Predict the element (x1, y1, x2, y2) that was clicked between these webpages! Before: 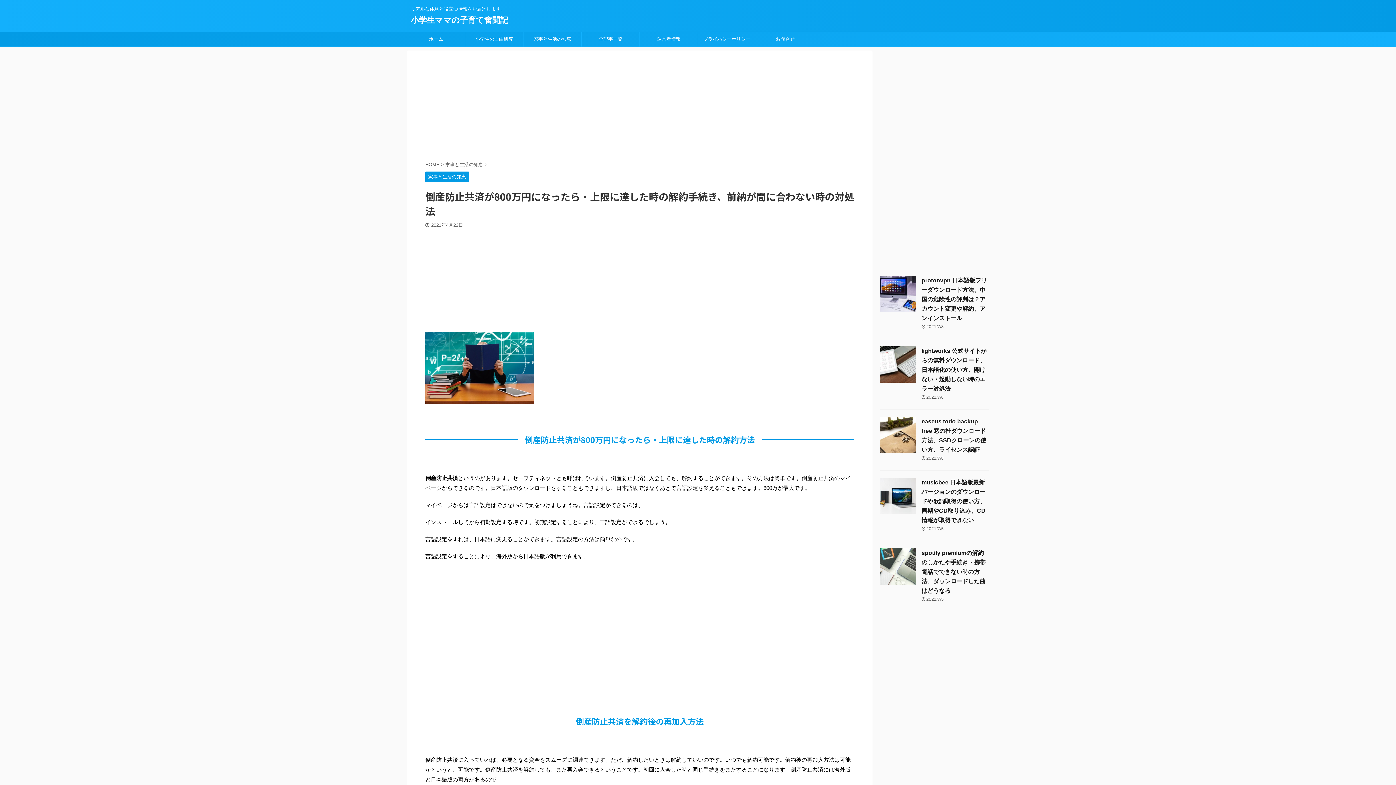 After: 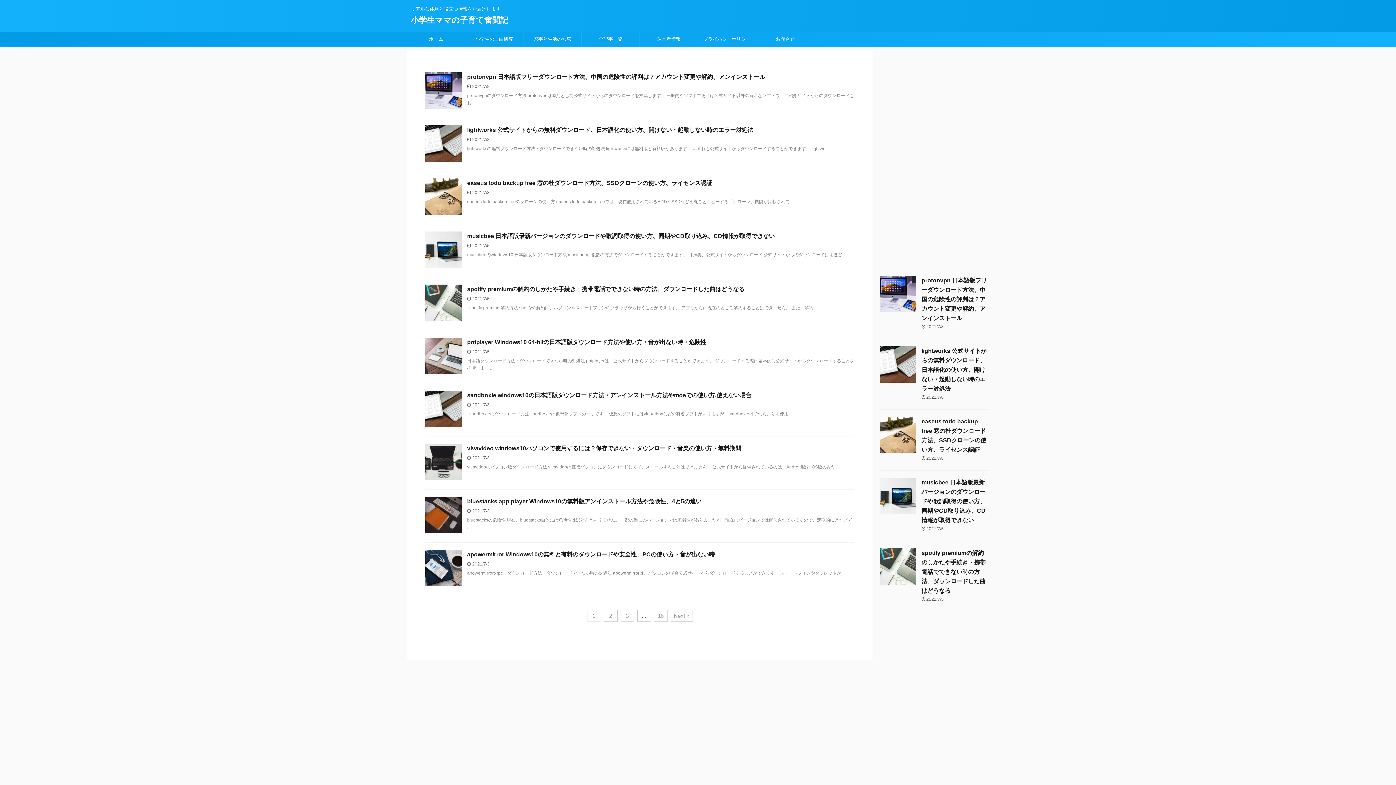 Action: bbox: (425, 161, 441, 167) label: HOME 